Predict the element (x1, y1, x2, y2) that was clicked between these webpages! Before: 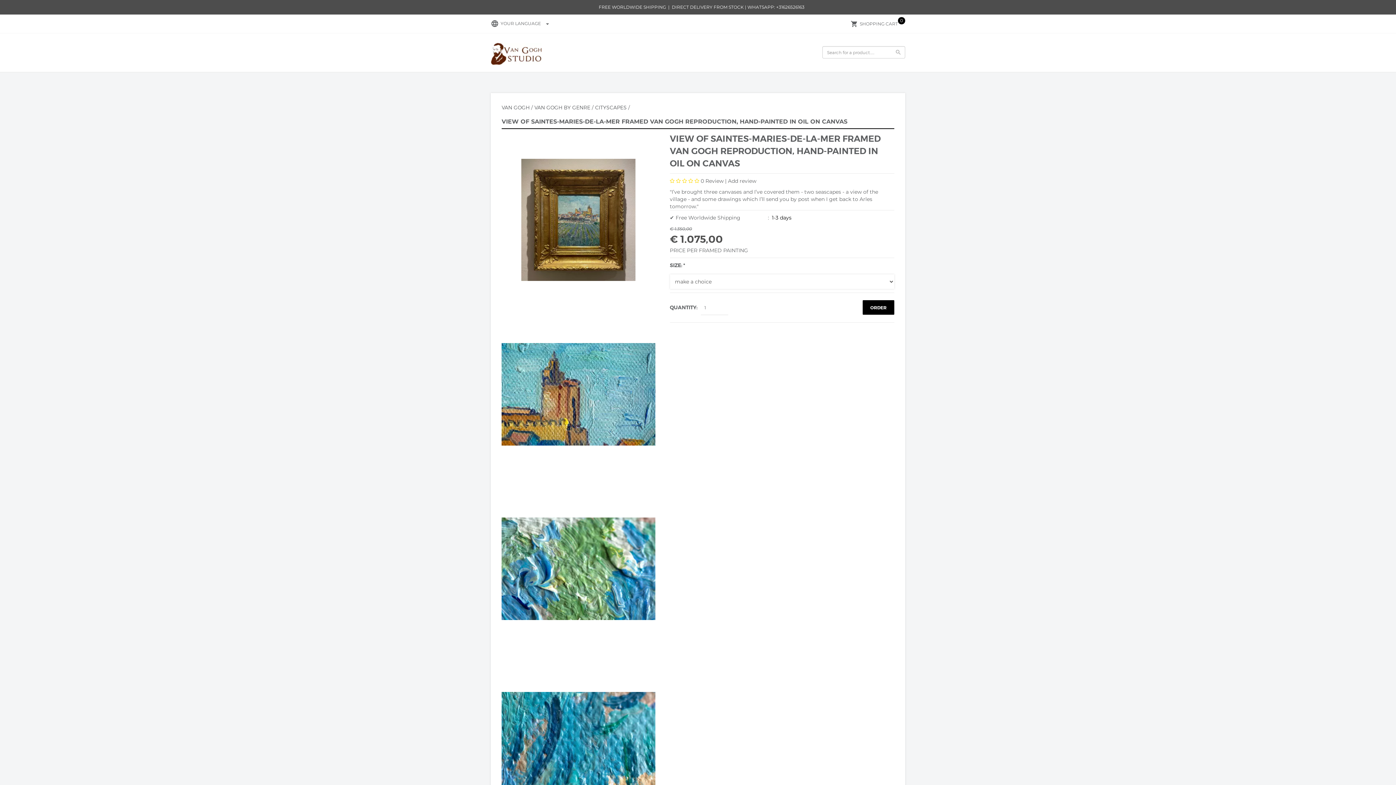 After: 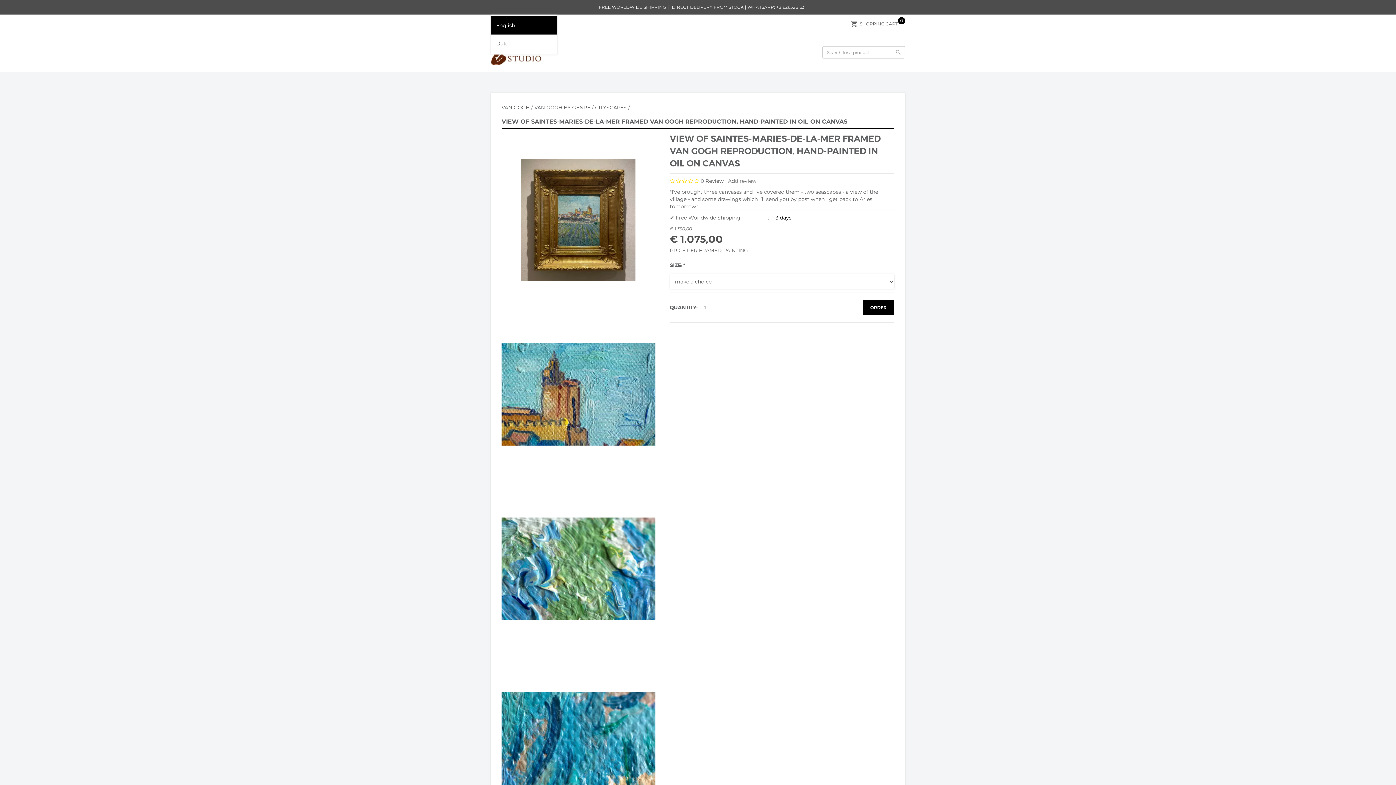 Action: bbox: (500, 20, 553, 26) label: YOUR LANGUAGE arrow_drop_down